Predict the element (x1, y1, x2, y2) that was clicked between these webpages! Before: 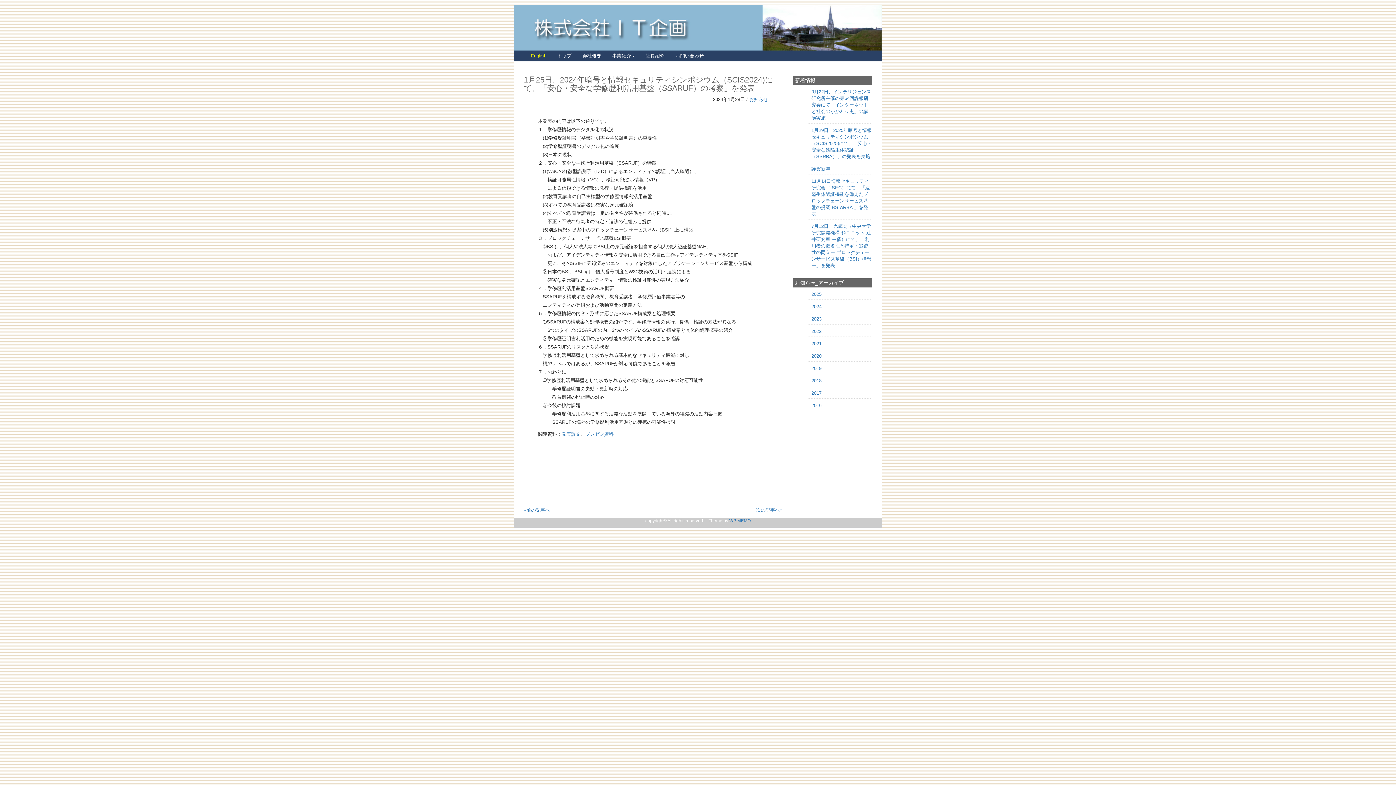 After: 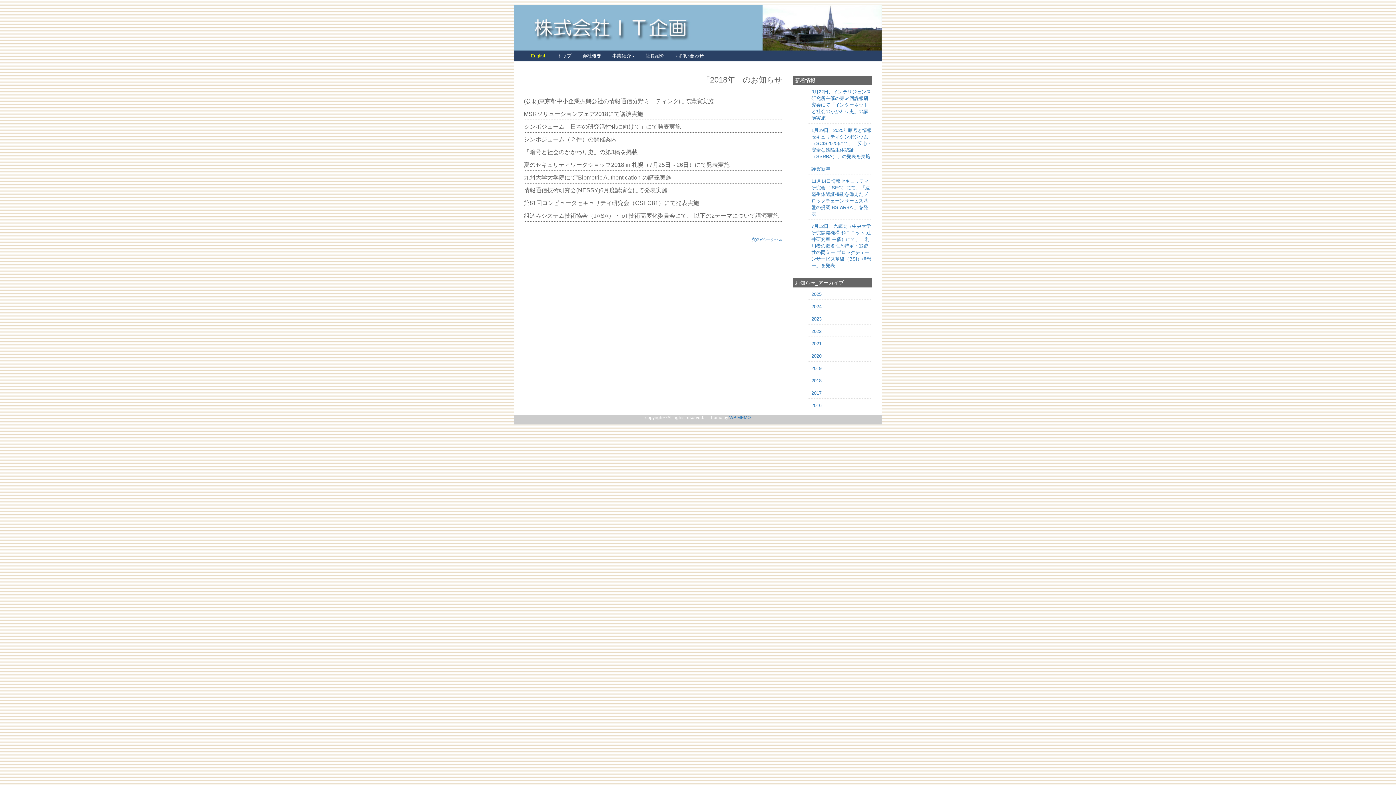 Action: label: 2018 bbox: (811, 378, 821, 383)